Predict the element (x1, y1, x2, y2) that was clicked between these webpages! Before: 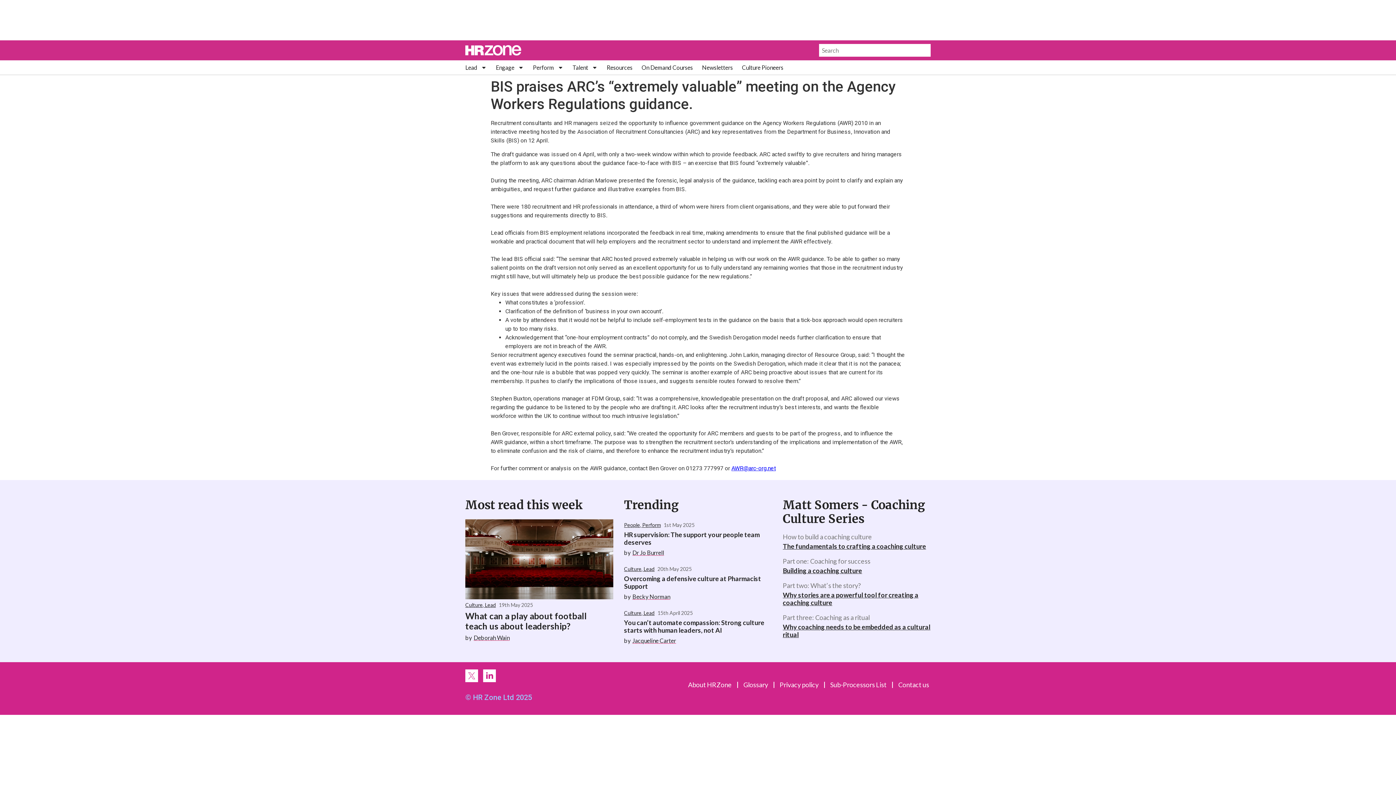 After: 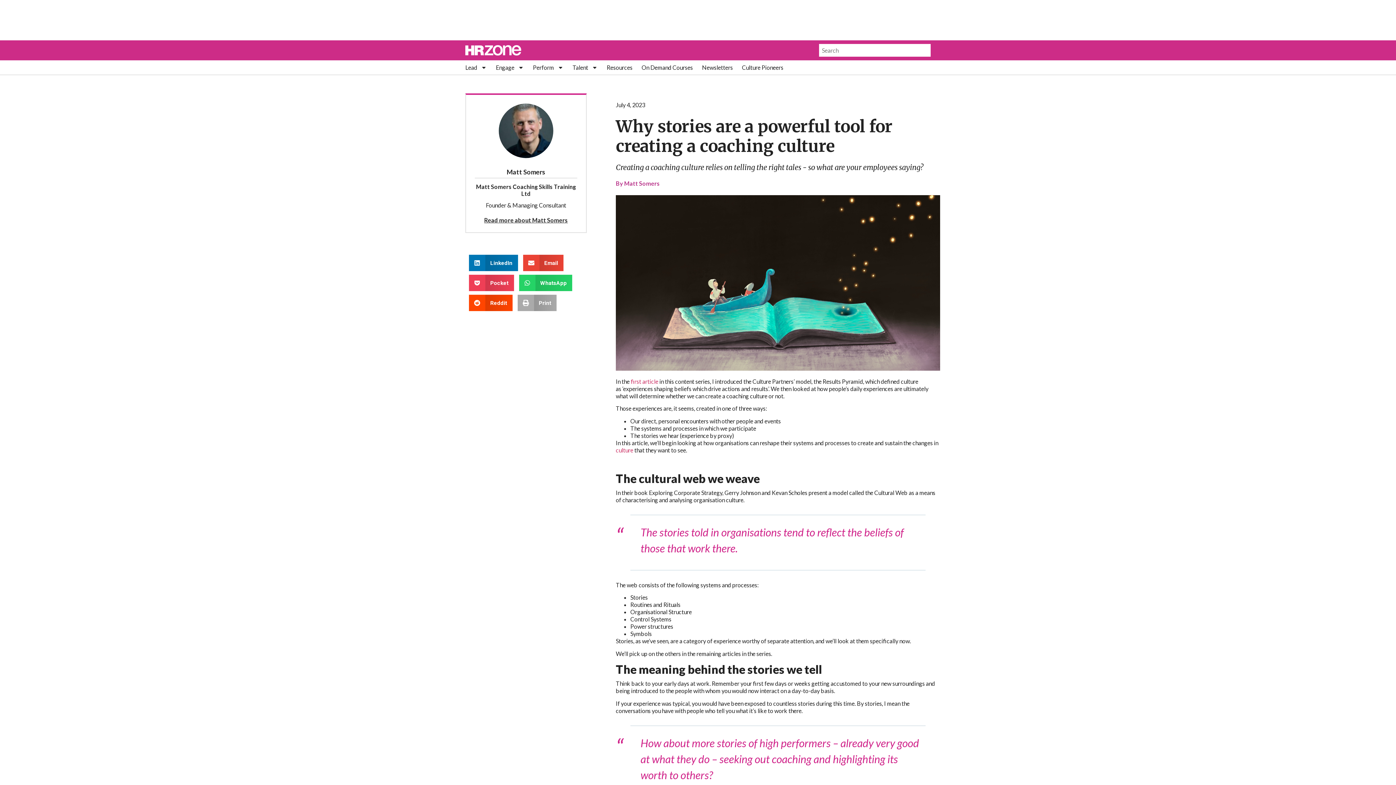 Action: label: Why stories are a powerful tool for creating a coaching culture bbox: (783, 591, 918, 607)